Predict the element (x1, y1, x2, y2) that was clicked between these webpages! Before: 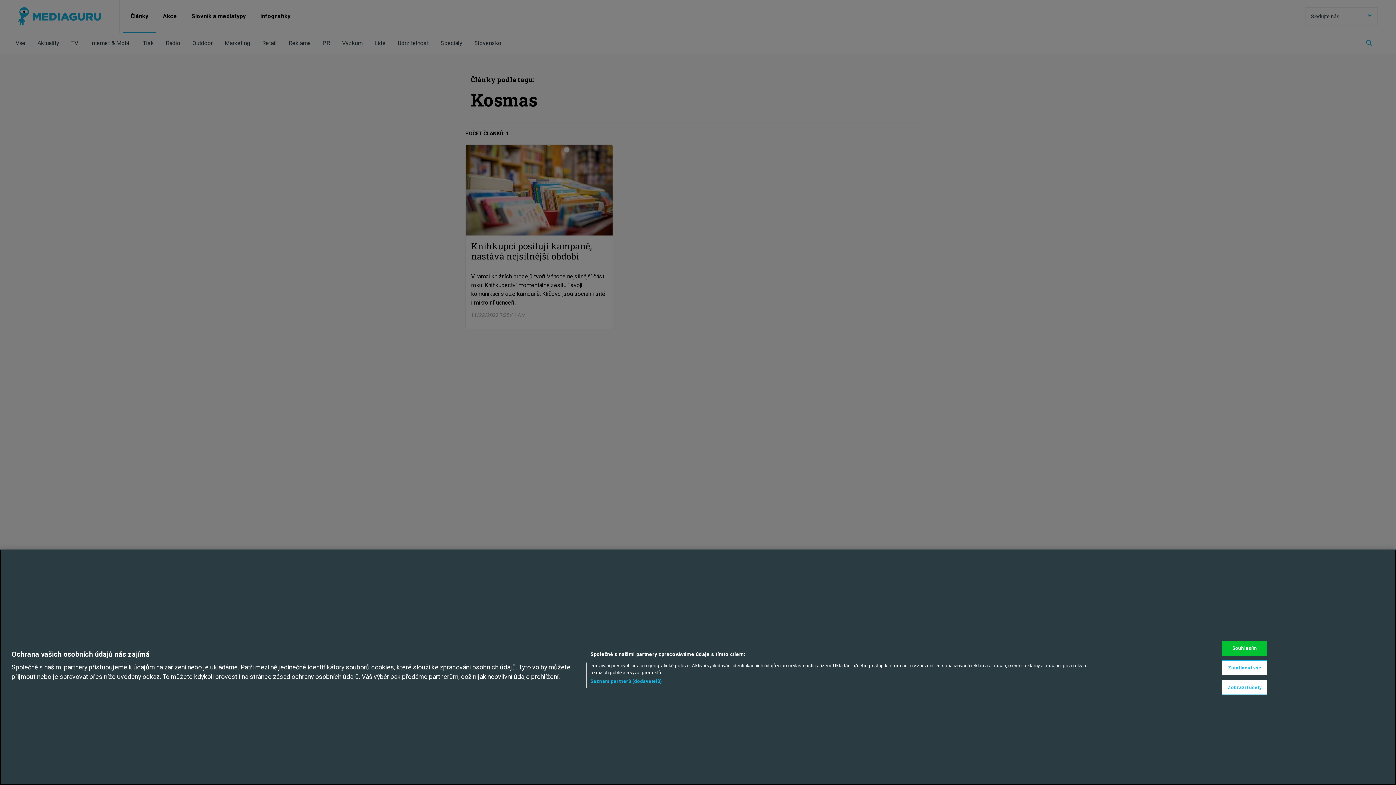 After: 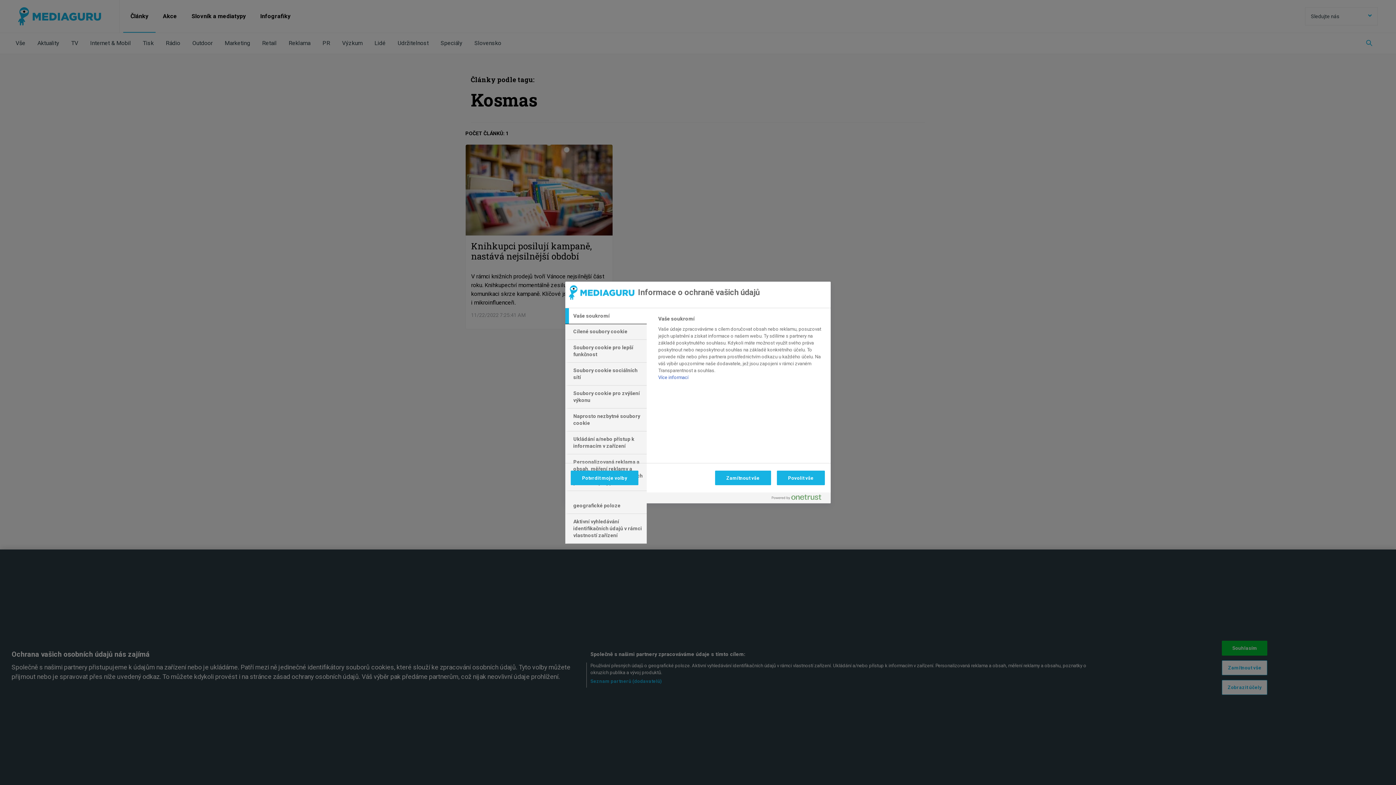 Action: label: Zobrazit účely bbox: (1222, 680, 1267, 695)